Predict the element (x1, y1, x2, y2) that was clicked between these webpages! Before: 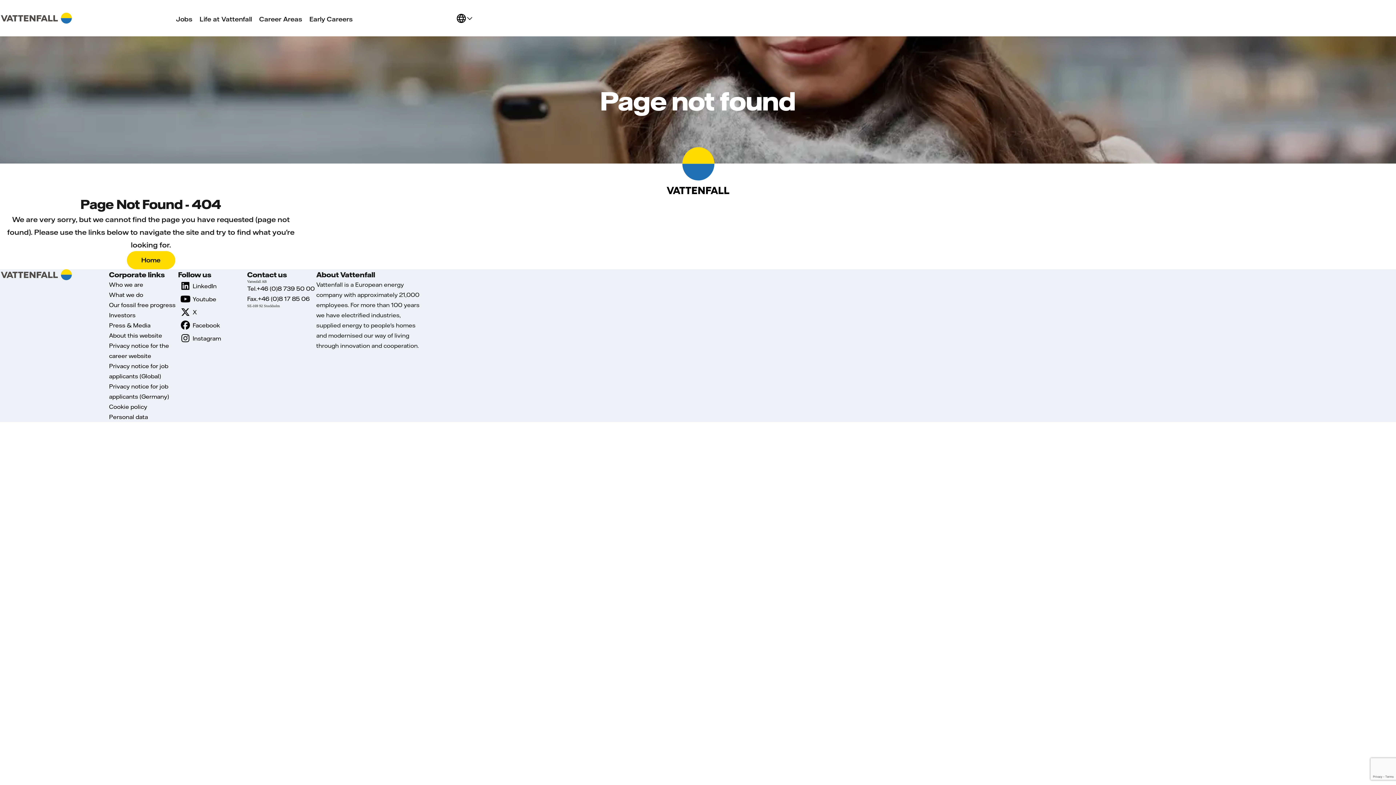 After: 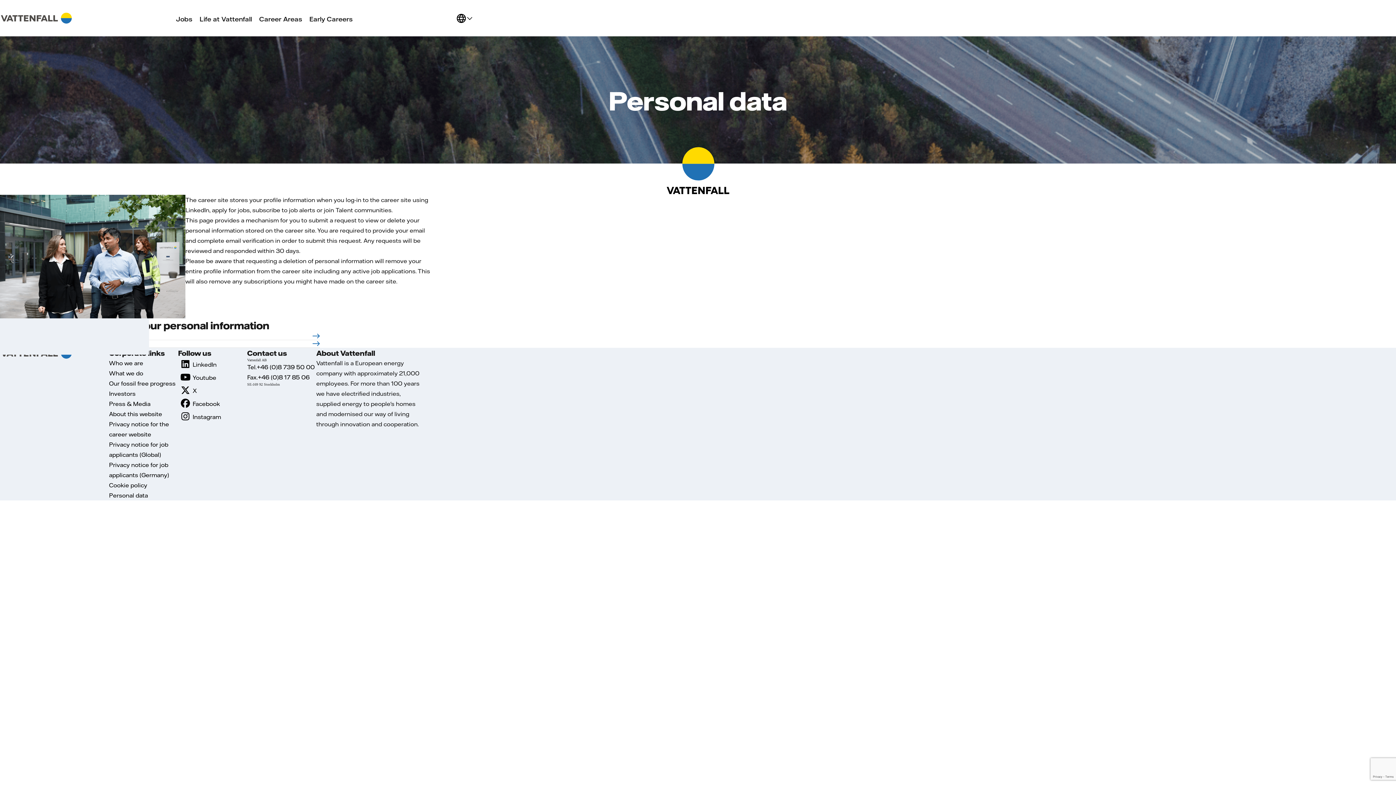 Action: label: Personal data bbox: (109, 413, 148, 420)